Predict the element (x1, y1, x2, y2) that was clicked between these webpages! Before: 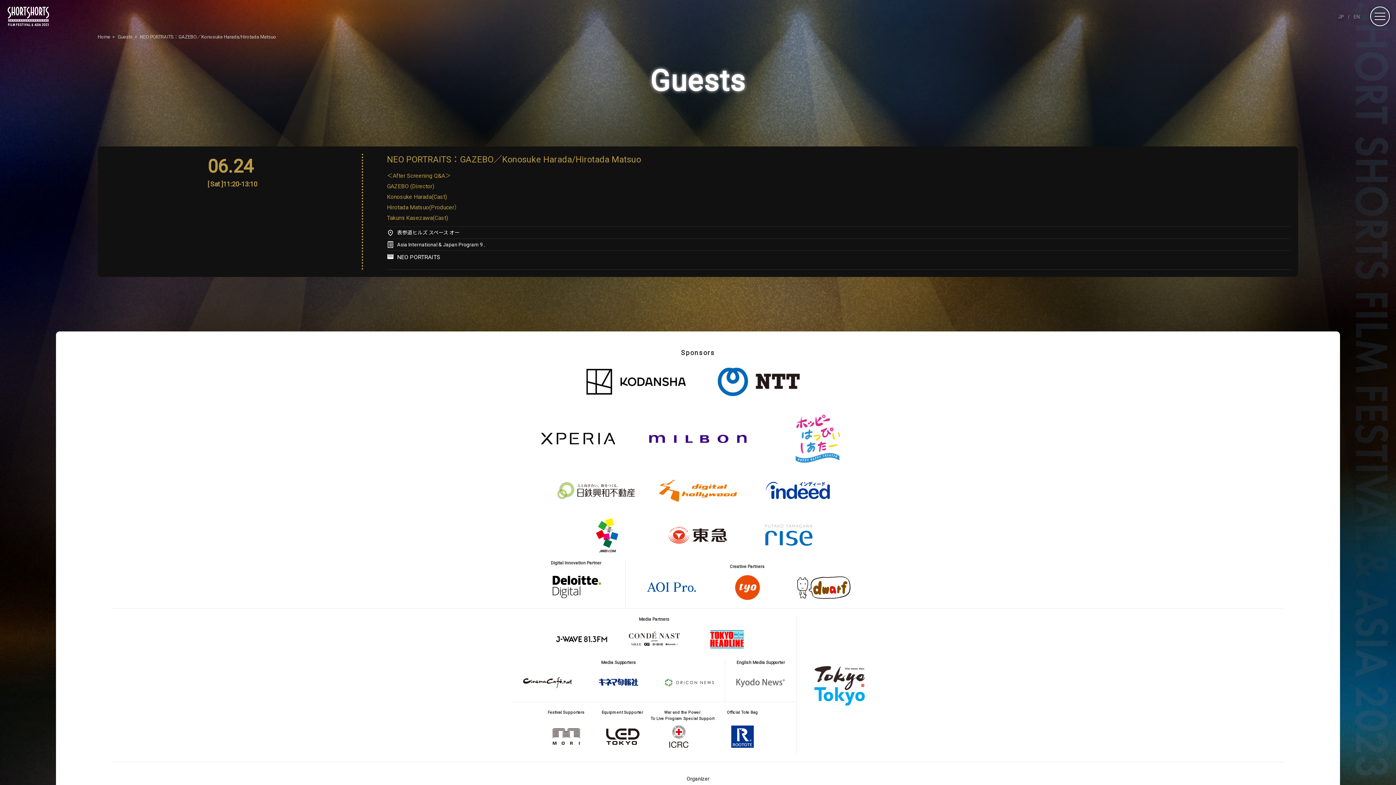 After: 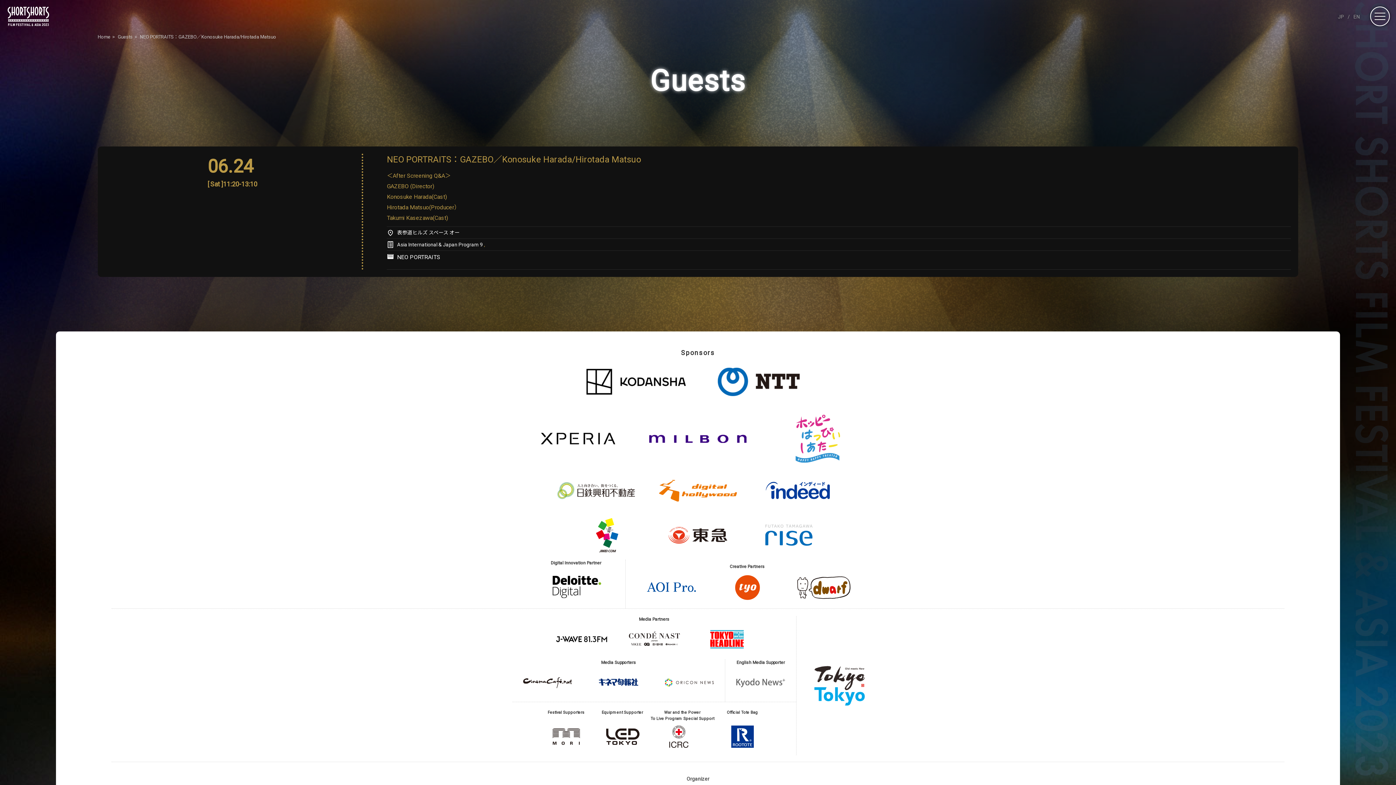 Action: bbox: (709, 399, 810, 406)